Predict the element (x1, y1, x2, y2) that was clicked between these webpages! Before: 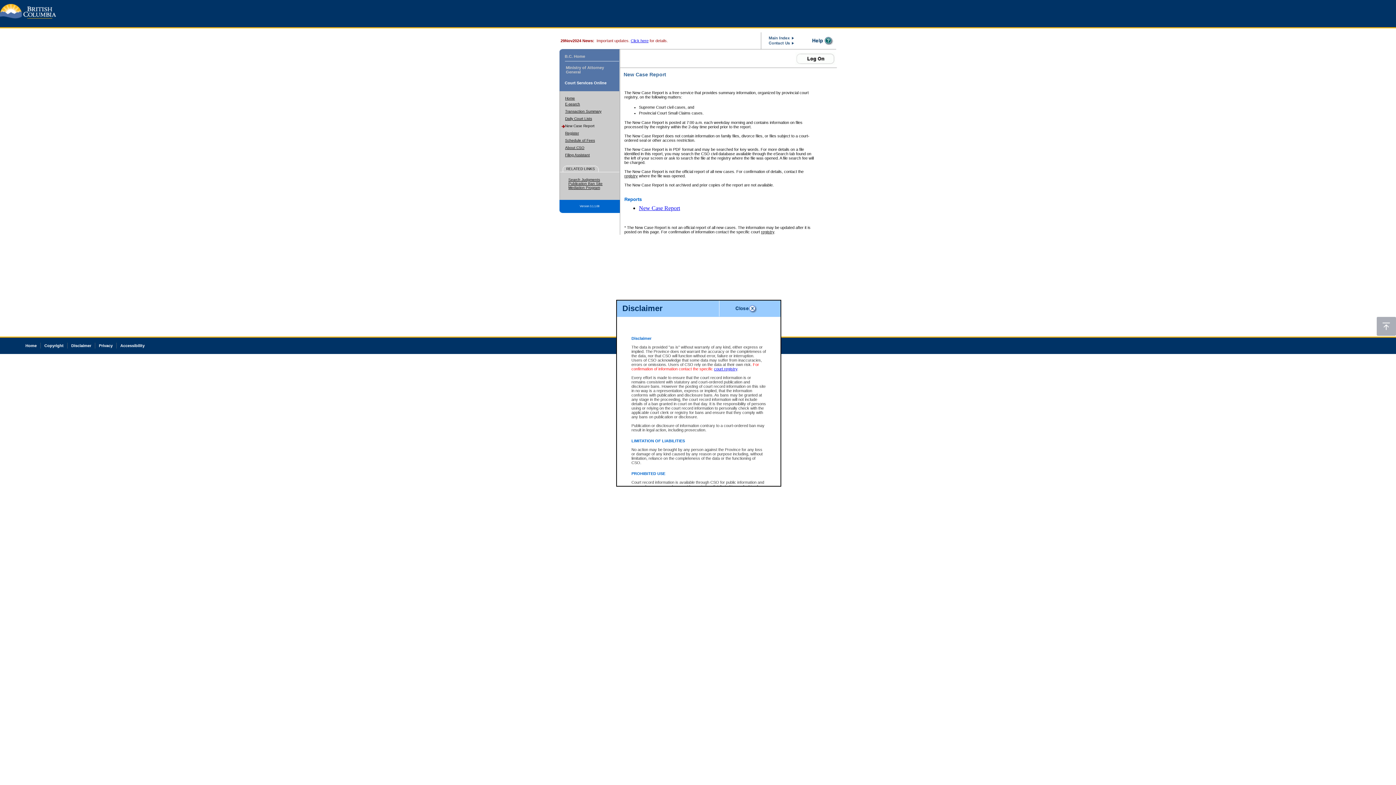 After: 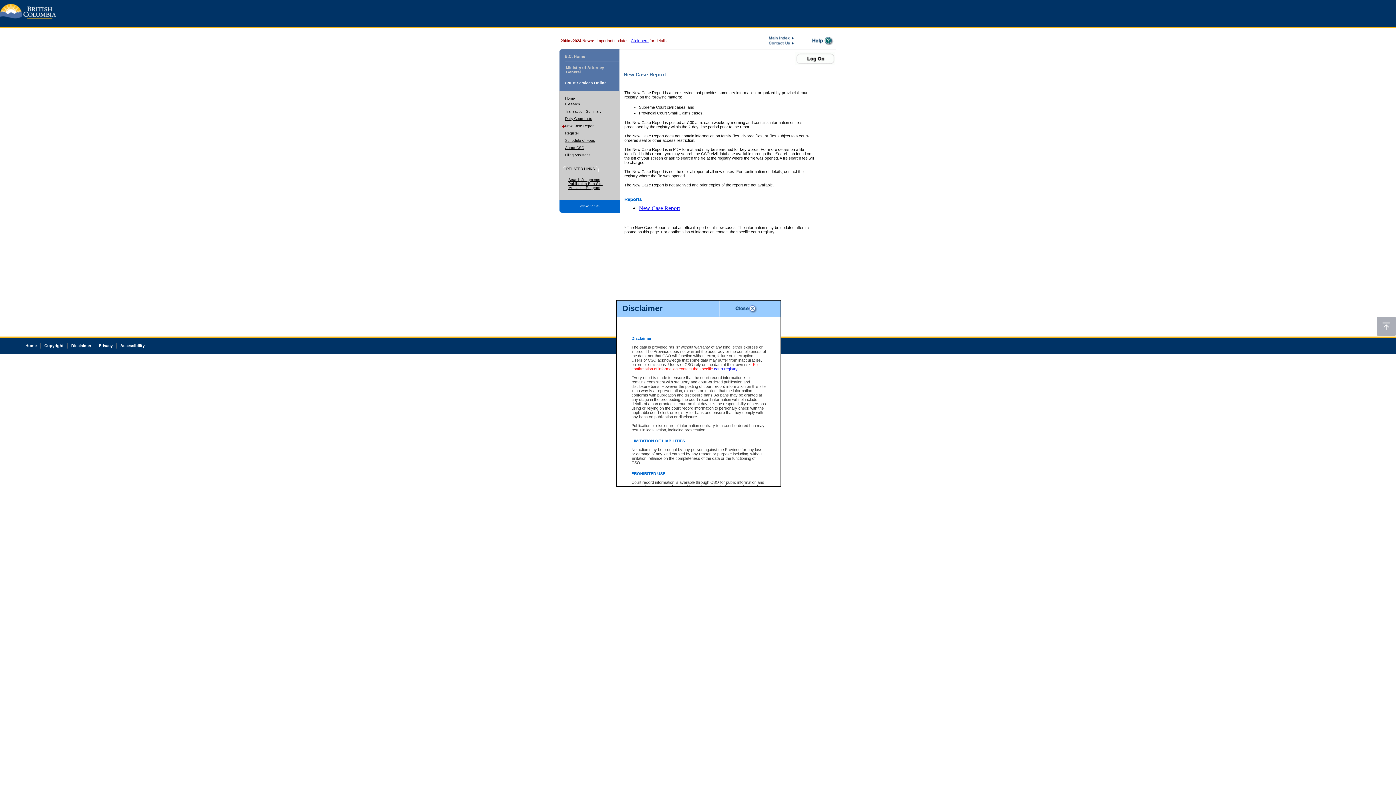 Action: bbox: (768, 41, 794, 47)